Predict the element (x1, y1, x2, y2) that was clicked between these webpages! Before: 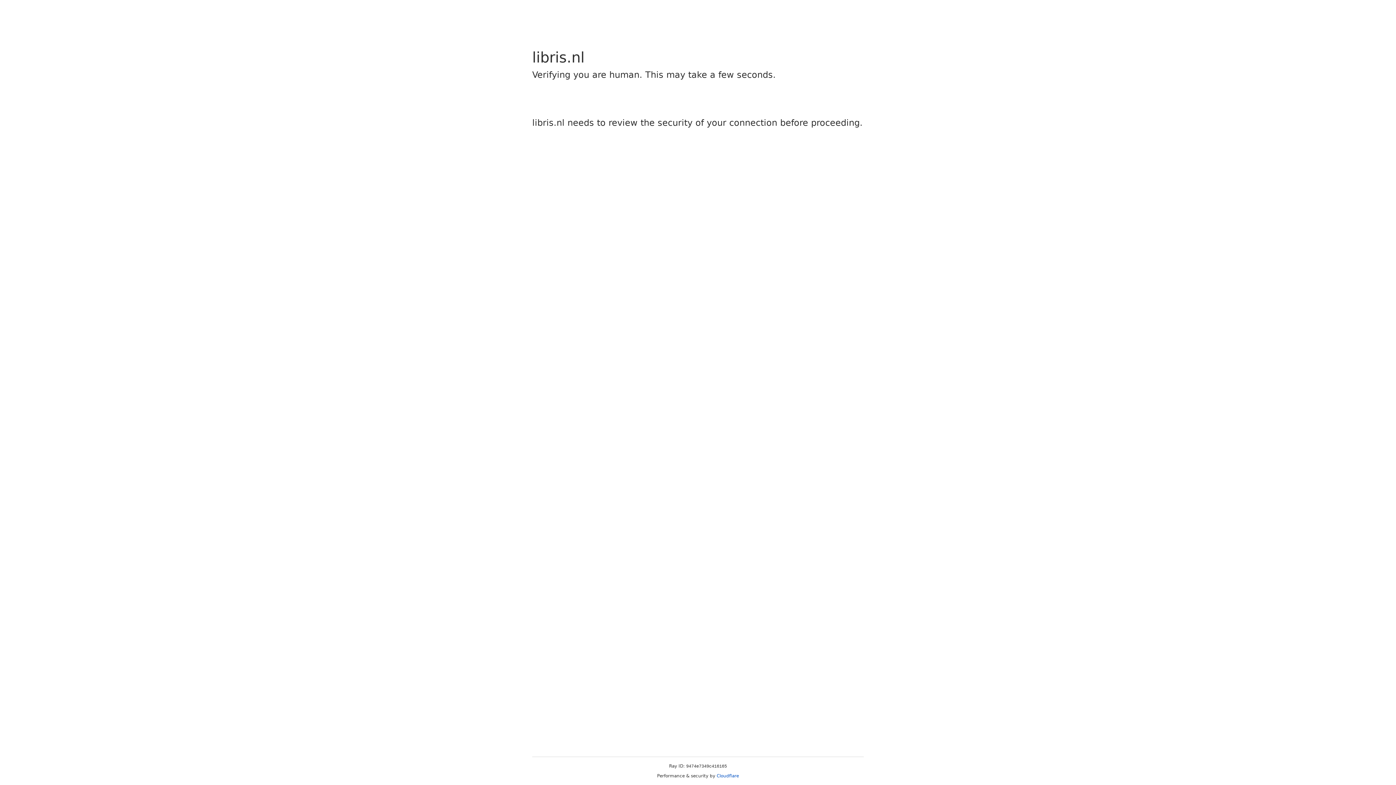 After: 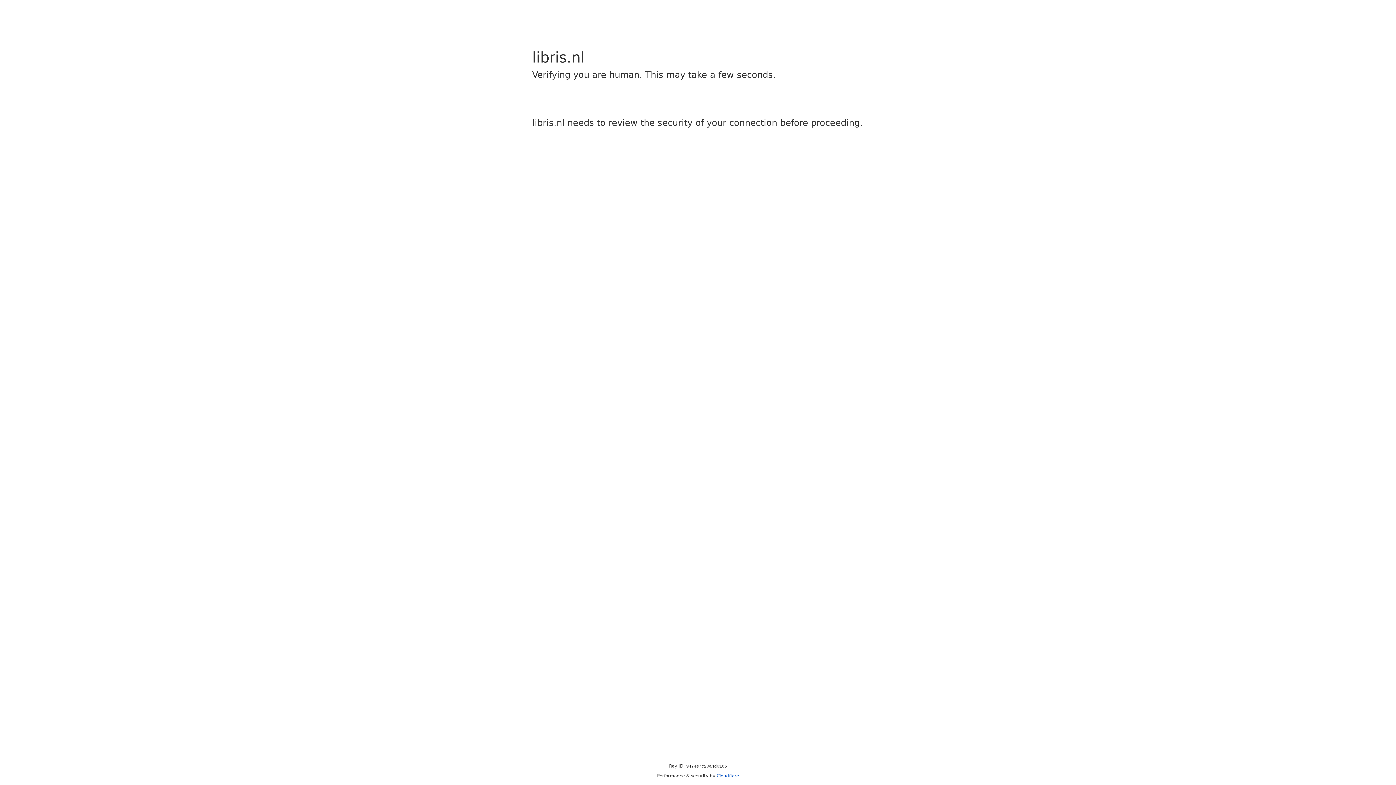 Action: label: Cloudflare bbox: (716, 773, 739, 778)